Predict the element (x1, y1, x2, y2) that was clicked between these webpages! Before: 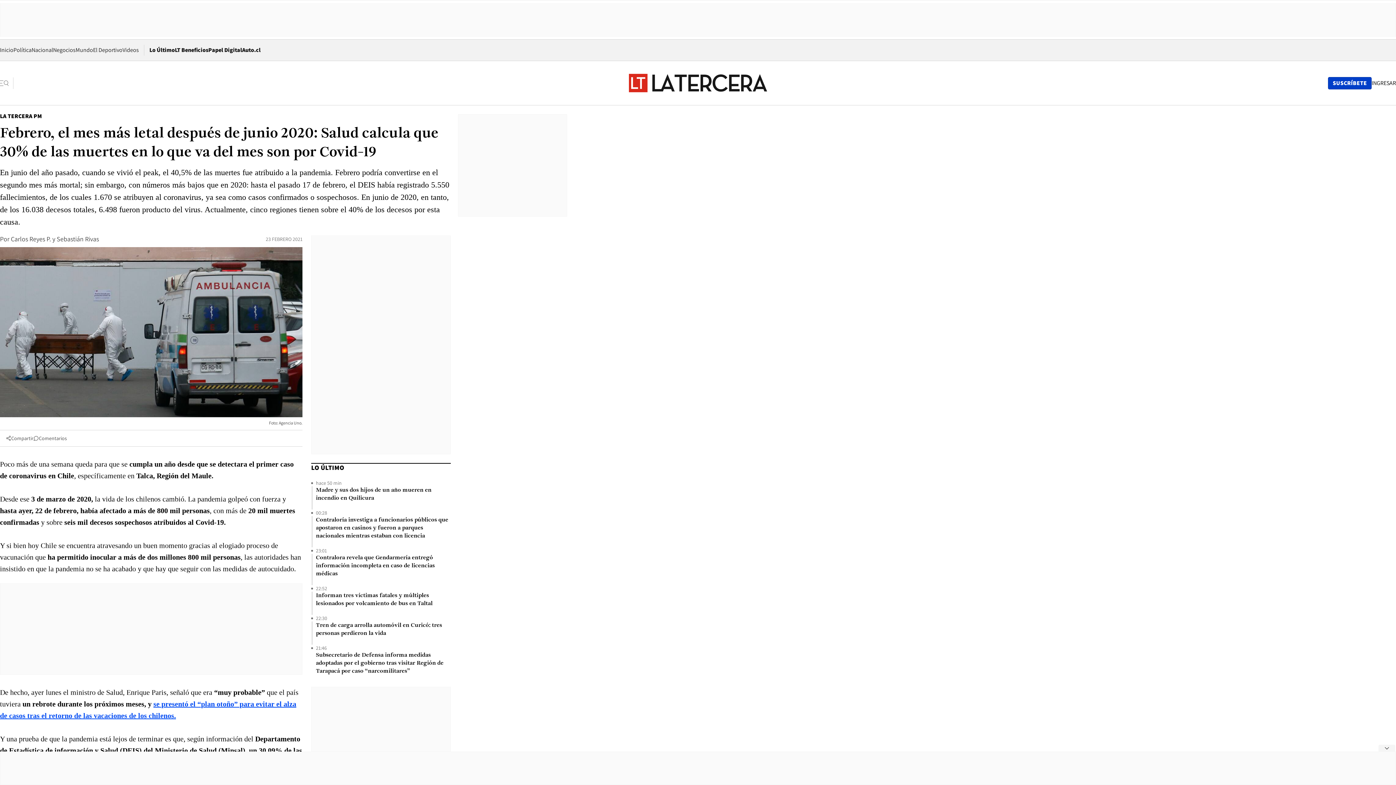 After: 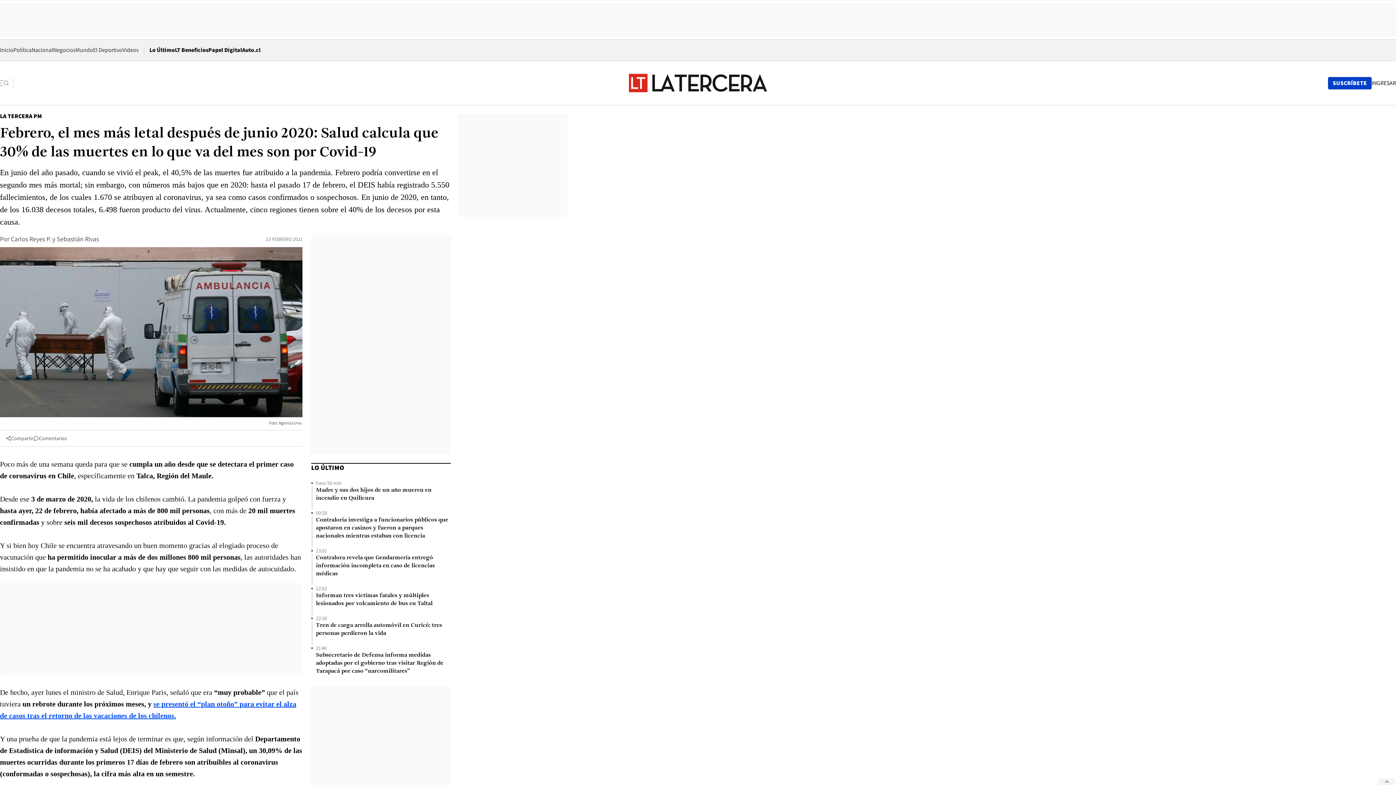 Action: bbox: (1378, 745, 1395, 752) label: latercera/web/interior/footer